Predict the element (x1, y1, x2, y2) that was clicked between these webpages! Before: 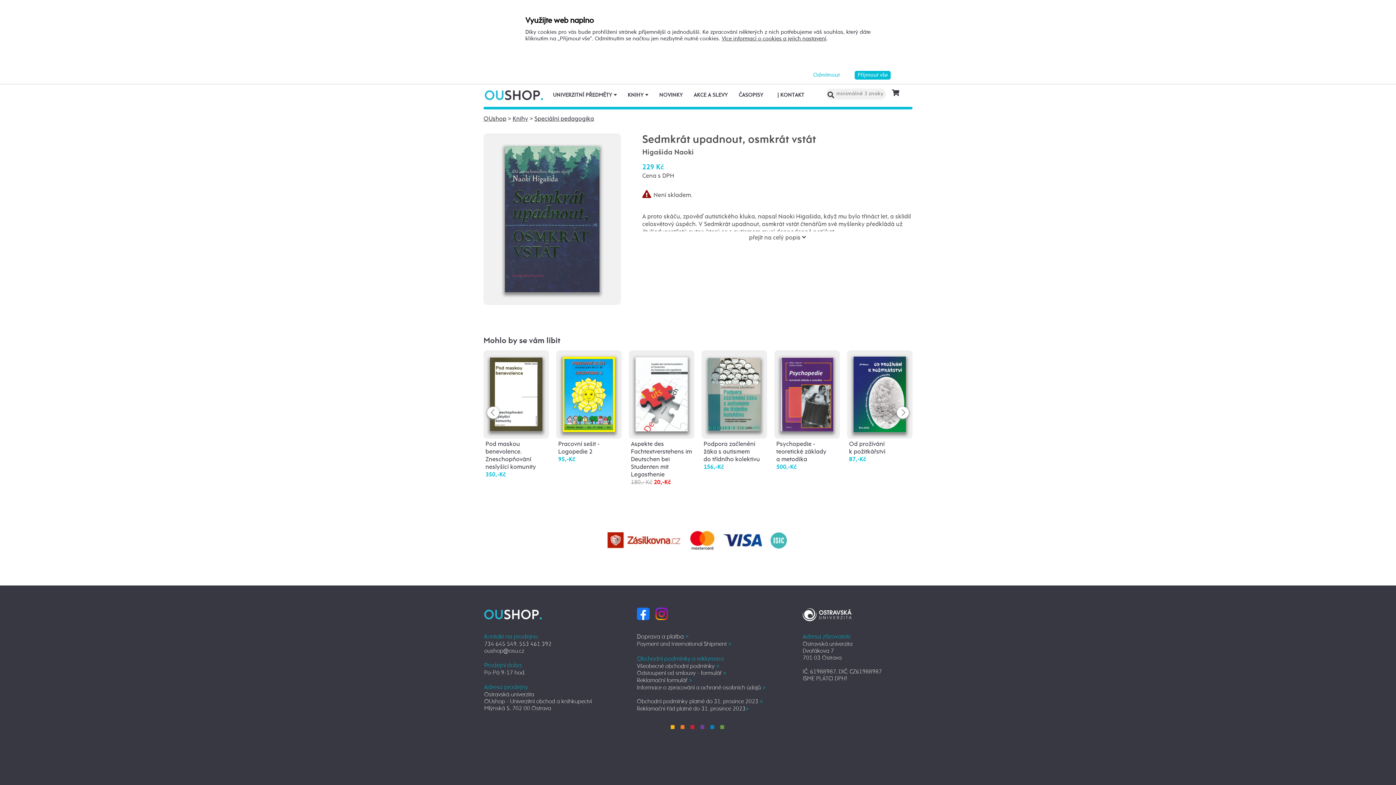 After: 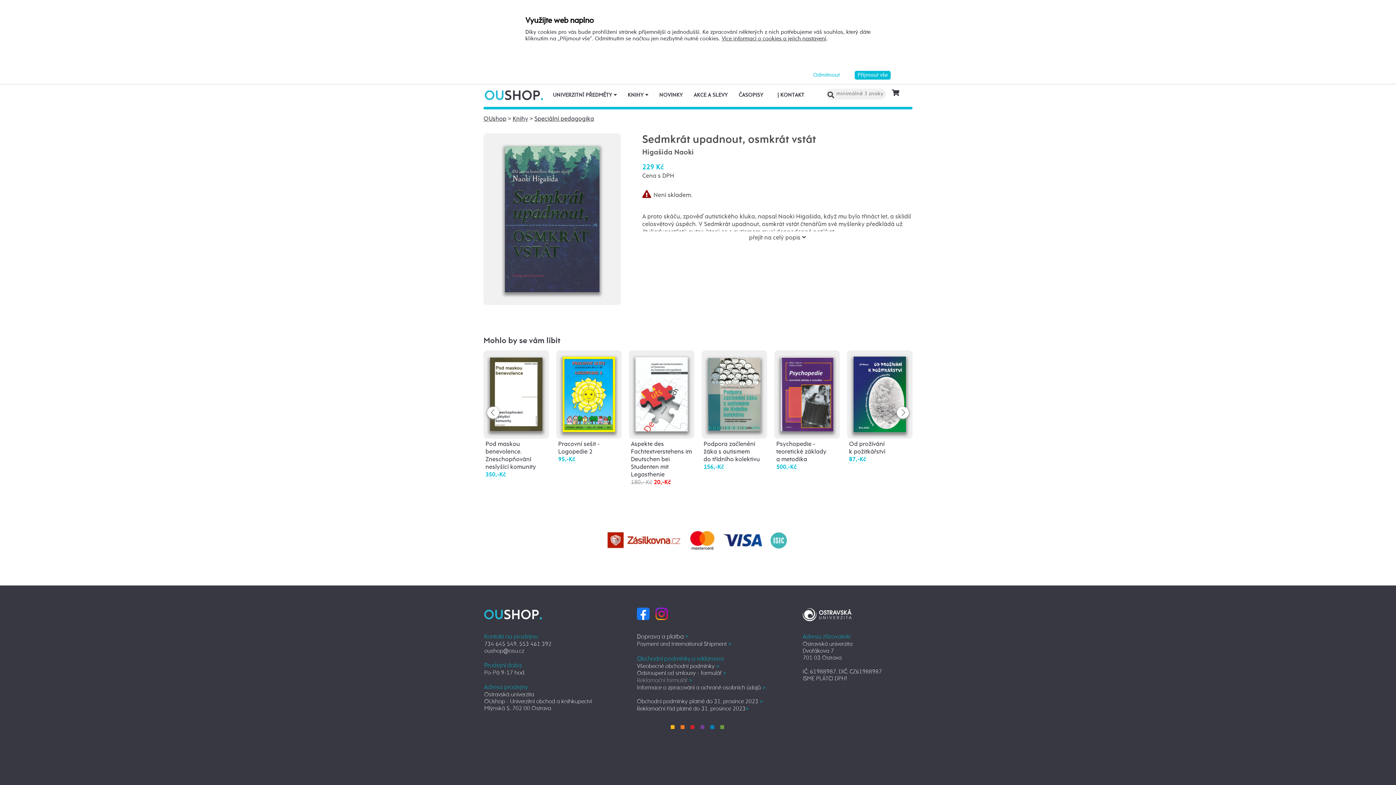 Action: label: Reklamační formulář > bbox: (637, 677, 692, 684)